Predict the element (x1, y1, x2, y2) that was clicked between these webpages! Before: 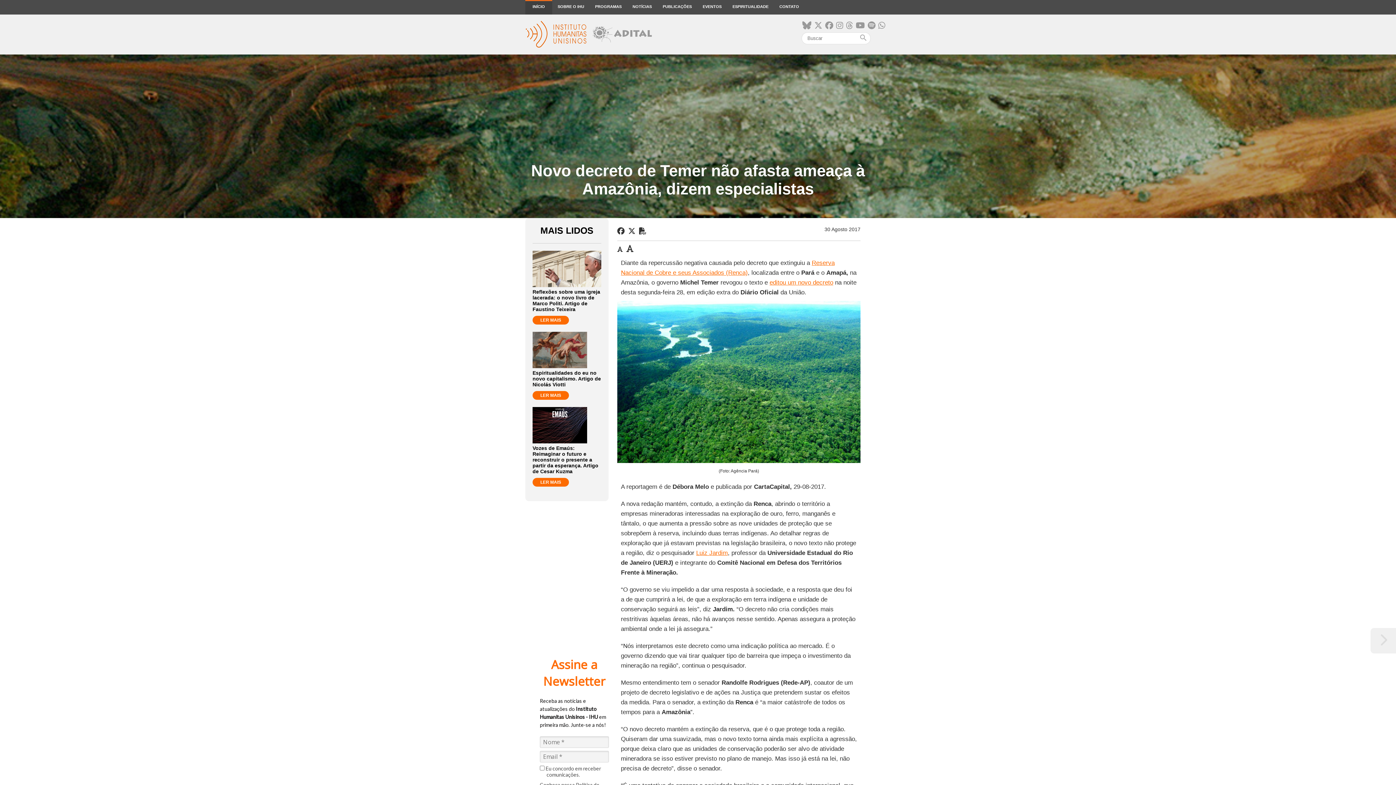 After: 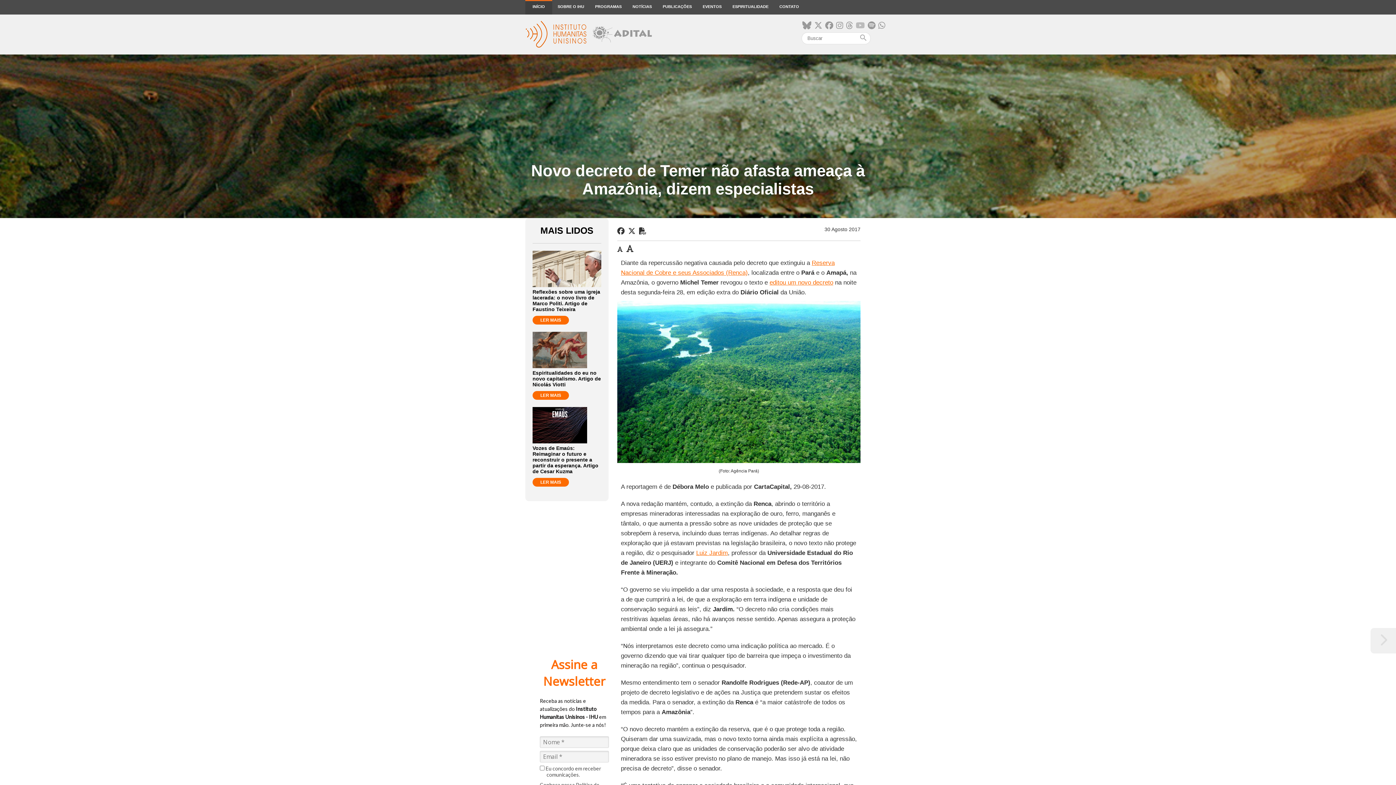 Action: bbox: (856, 21, 865, 30)